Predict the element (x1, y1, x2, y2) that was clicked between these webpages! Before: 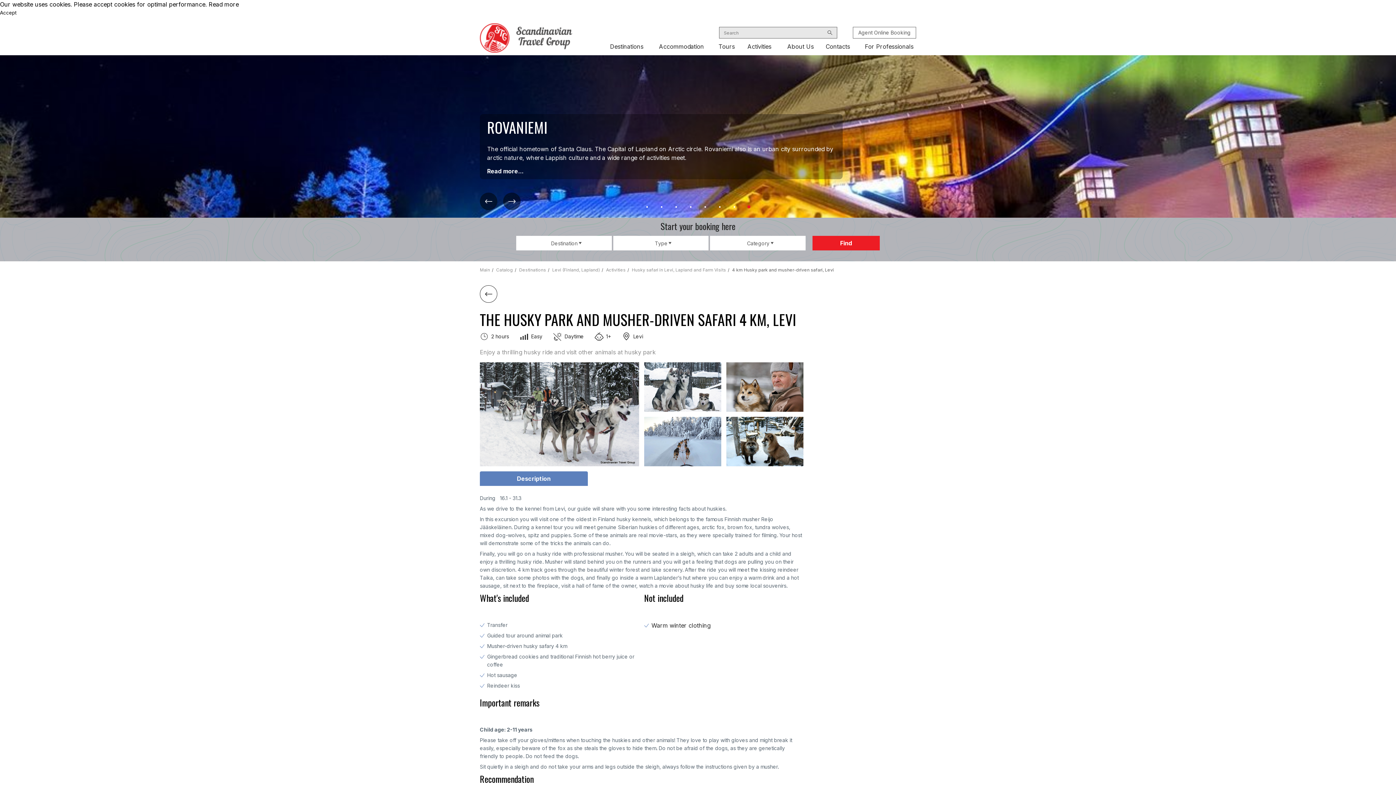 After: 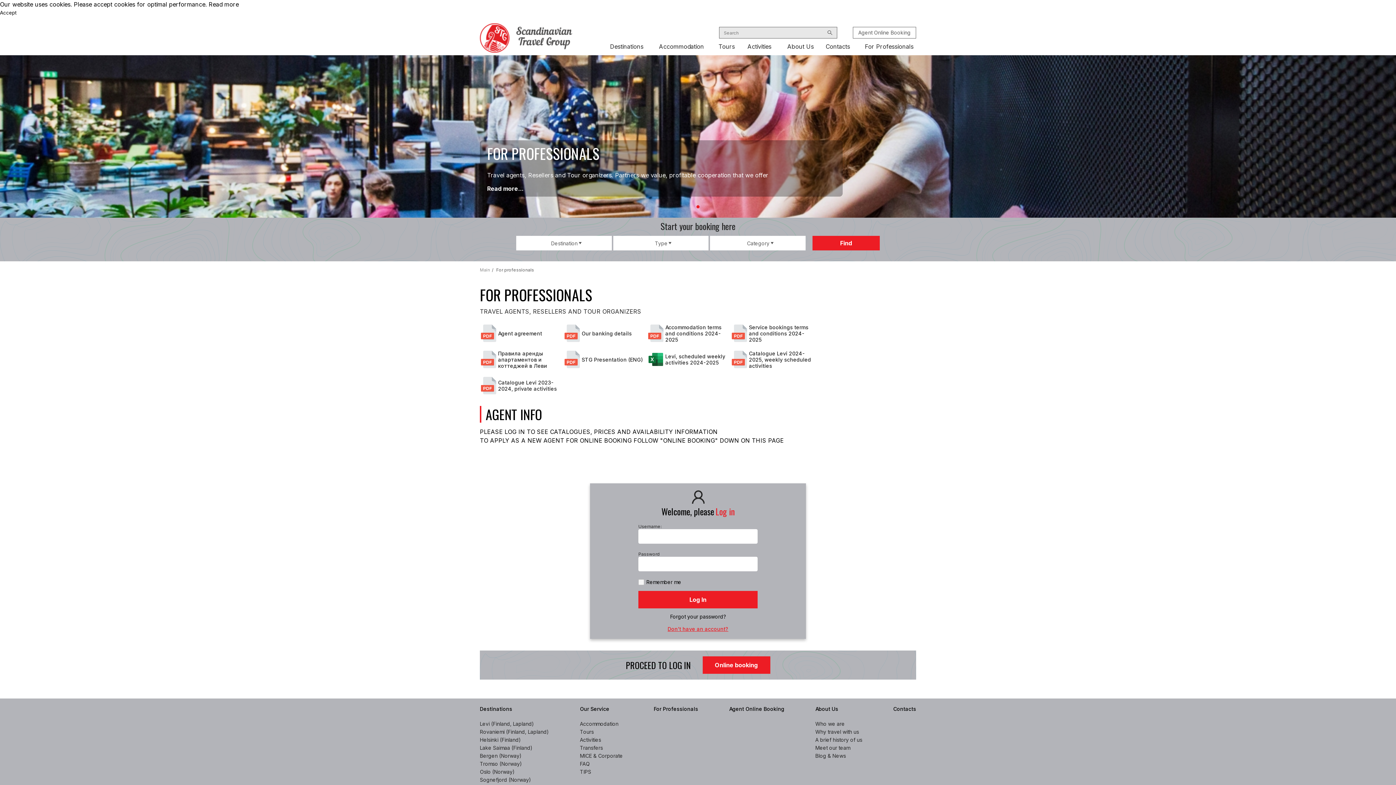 Action: label: For Professionals bbox: (864, 42, 916, 55)